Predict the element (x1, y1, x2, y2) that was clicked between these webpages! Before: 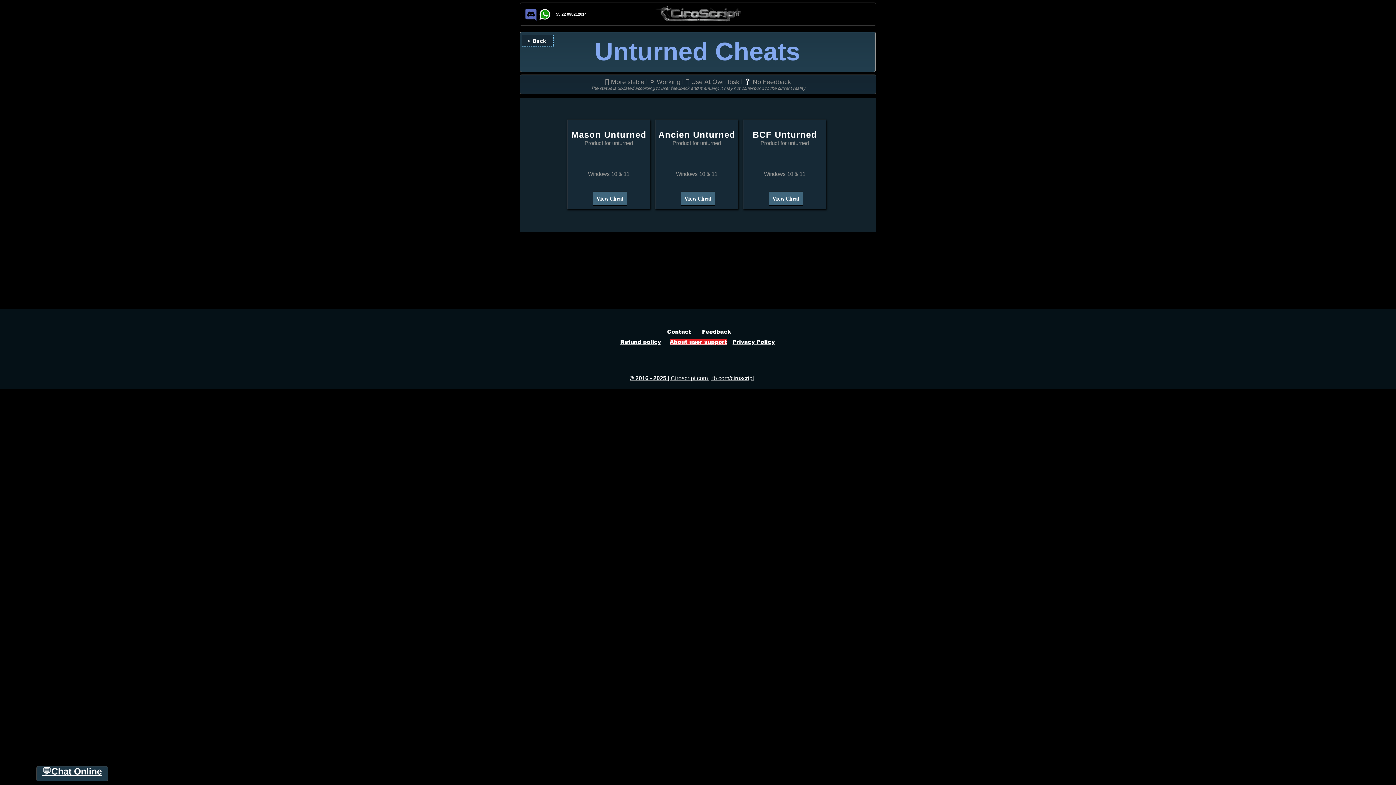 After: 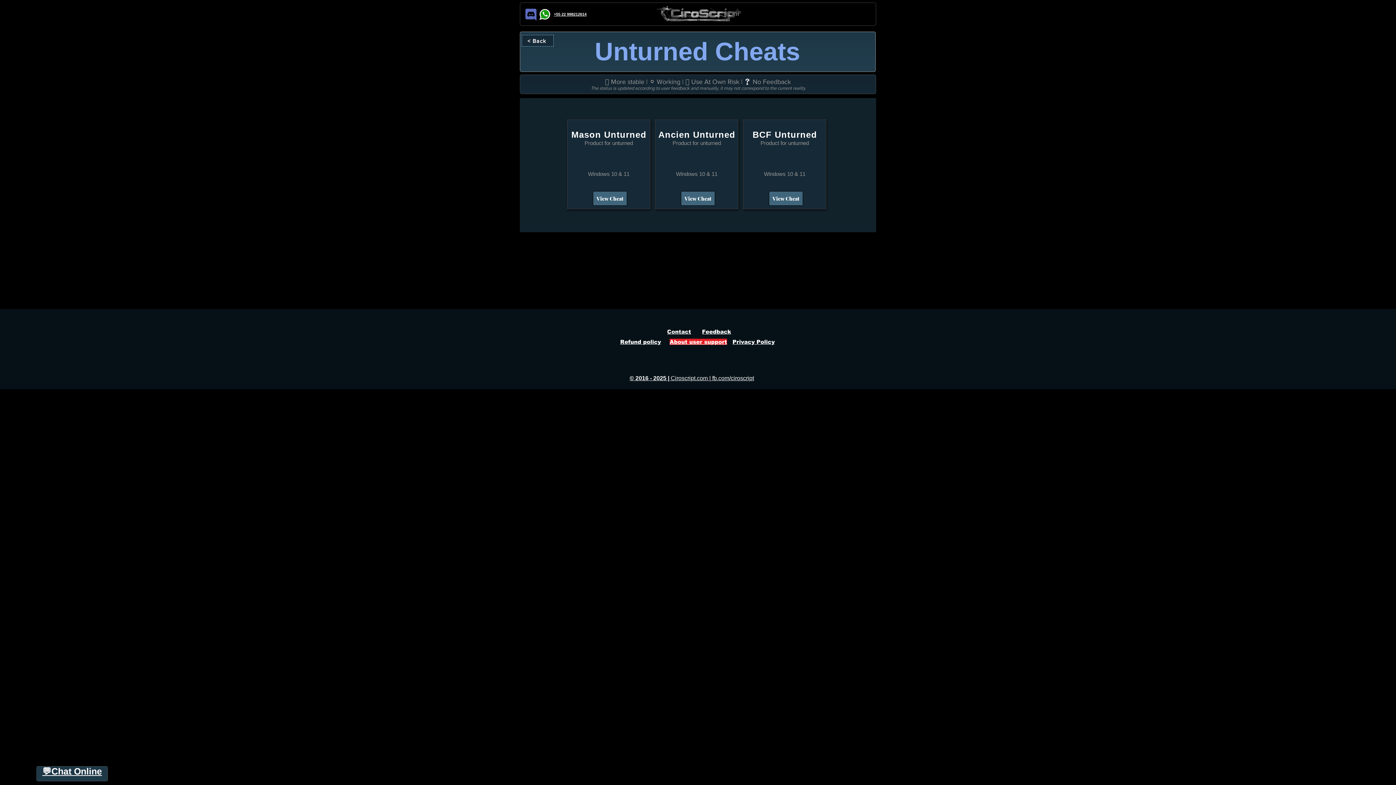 Action: label: 💬Chat Online bbox: (42, 766, 102, 776)